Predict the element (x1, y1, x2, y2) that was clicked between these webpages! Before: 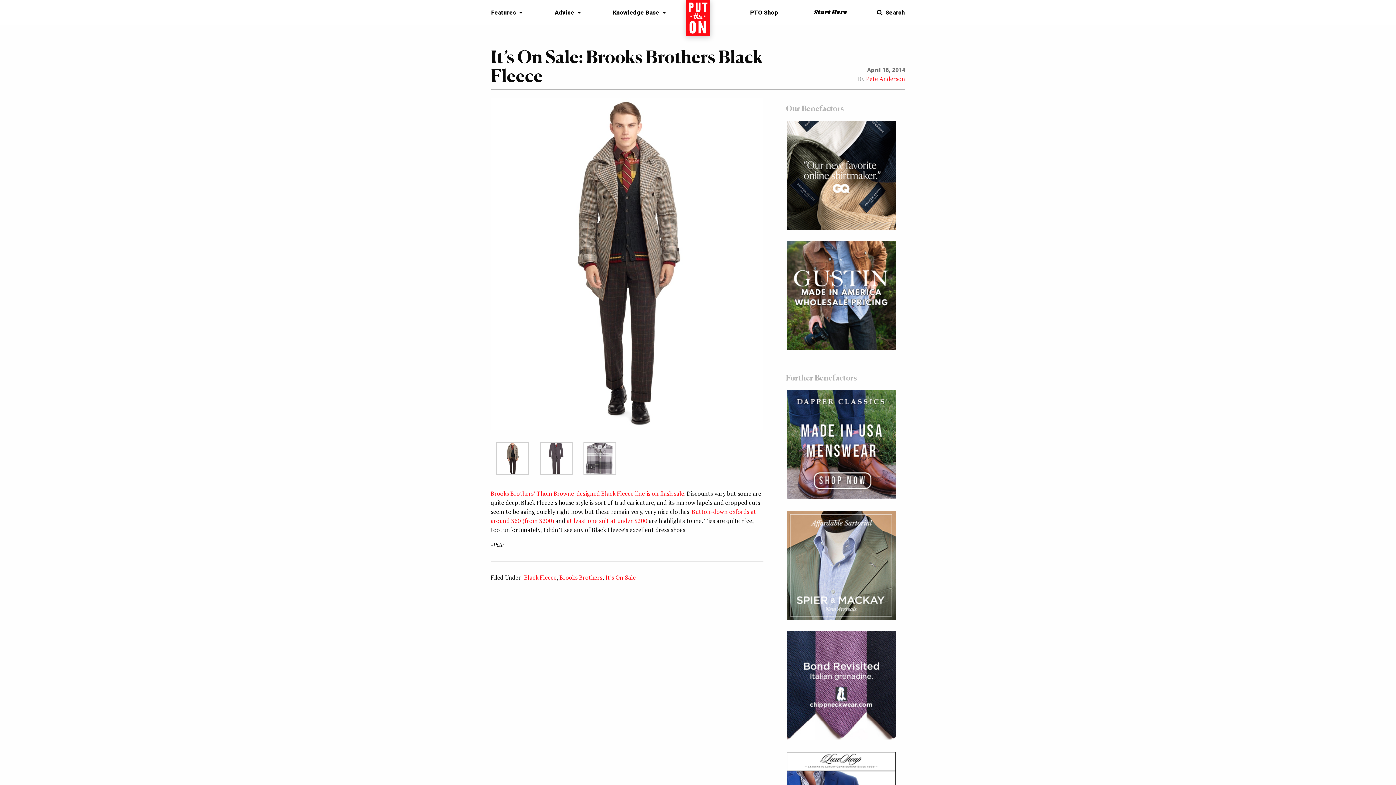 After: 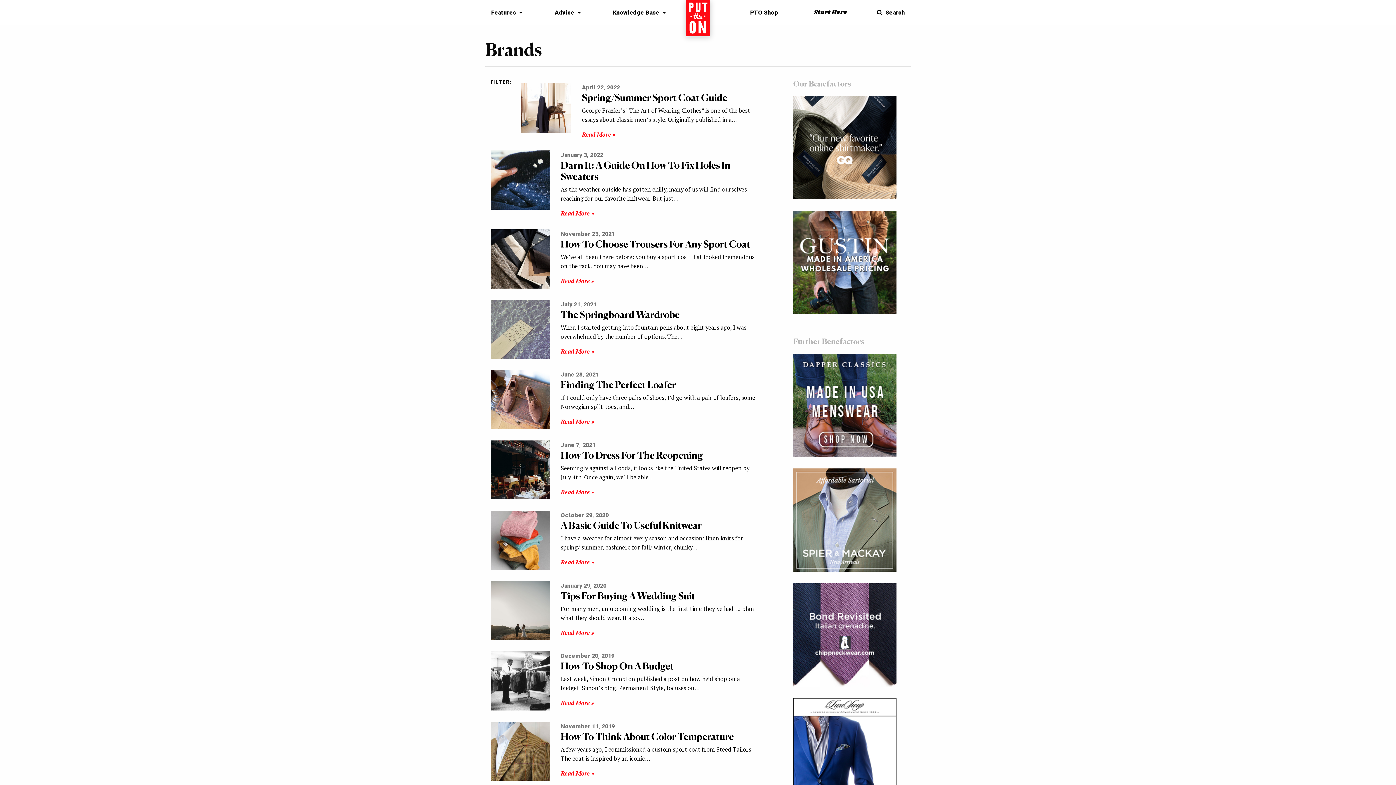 Action: bbox: (607, 5, 668, 19) label: Knowledge Base